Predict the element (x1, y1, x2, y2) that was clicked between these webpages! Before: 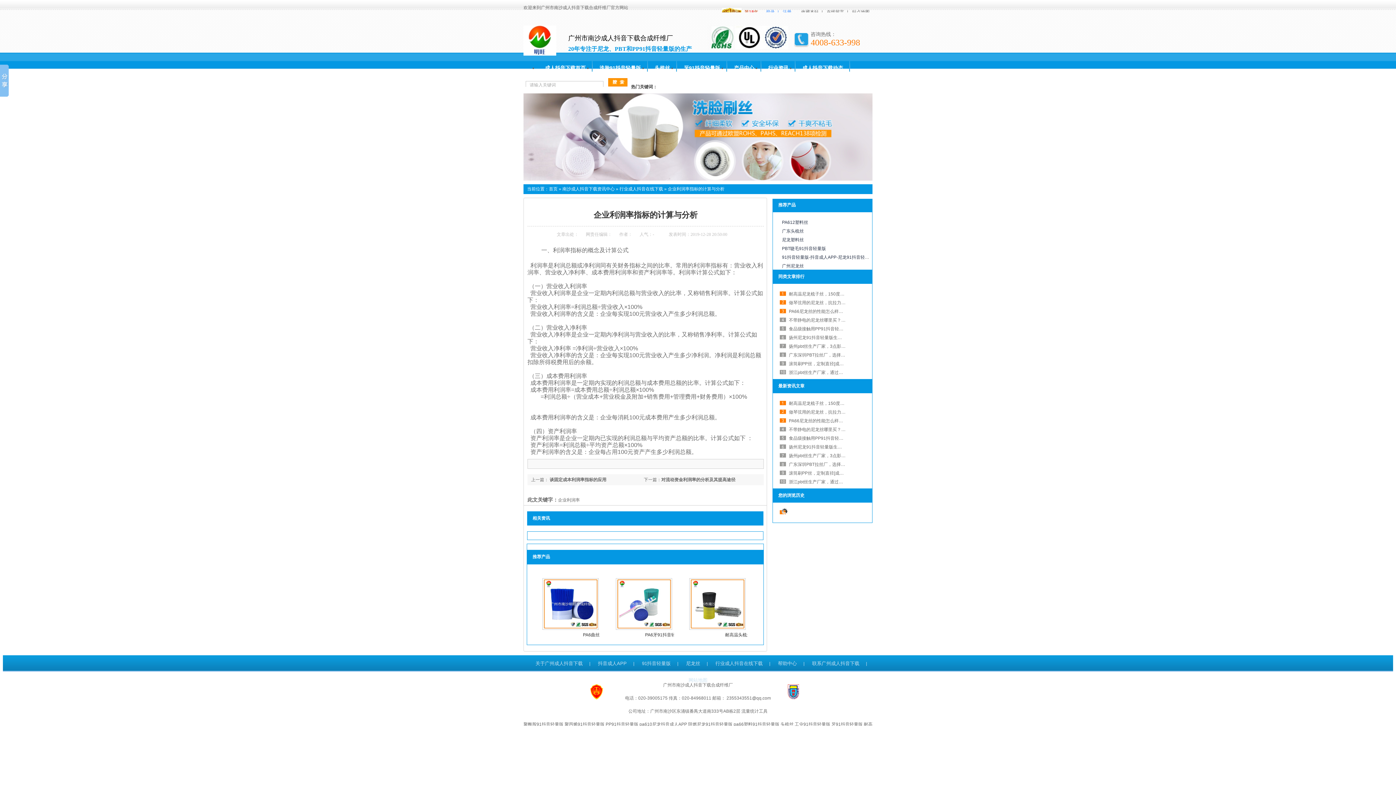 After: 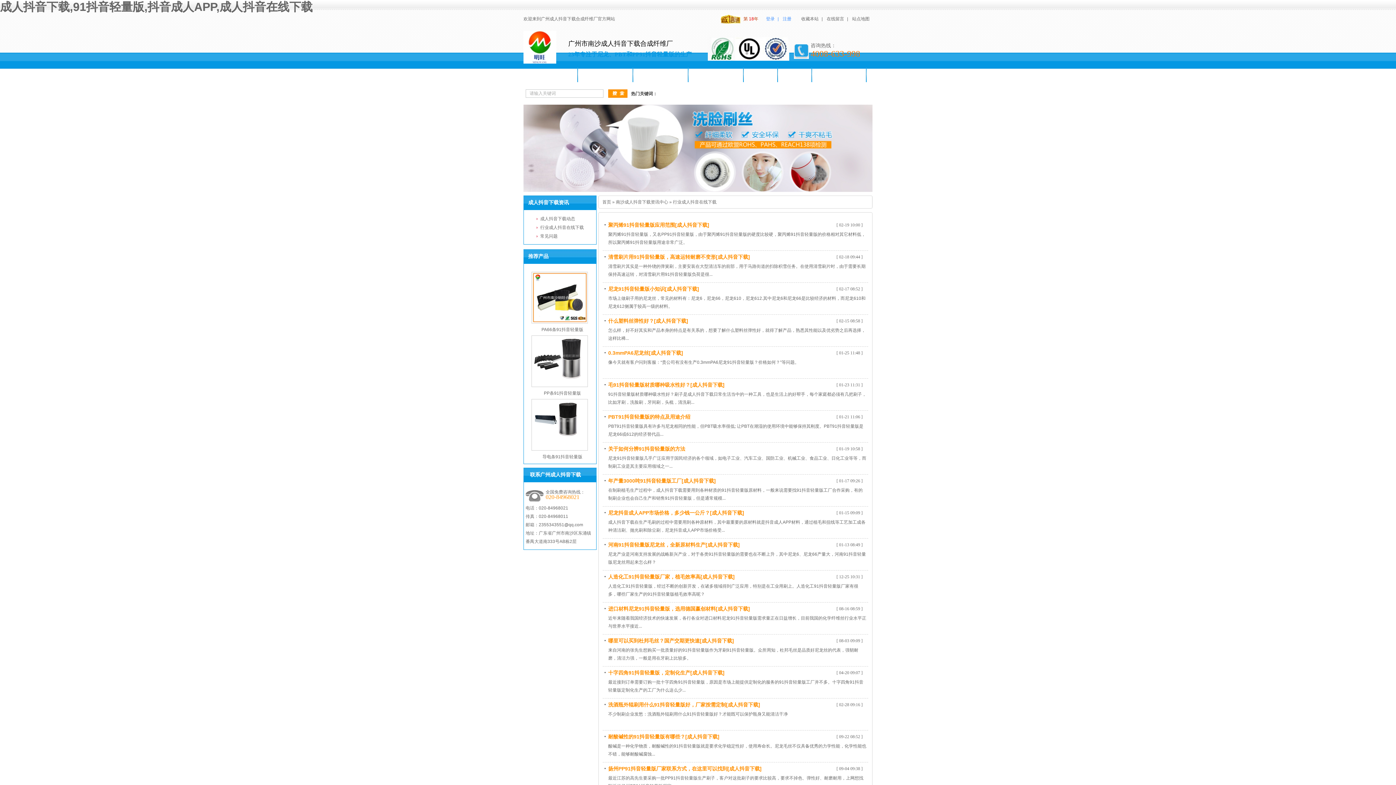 Action: label: 行业资讯 bbox: (761, 60, 795, 76)